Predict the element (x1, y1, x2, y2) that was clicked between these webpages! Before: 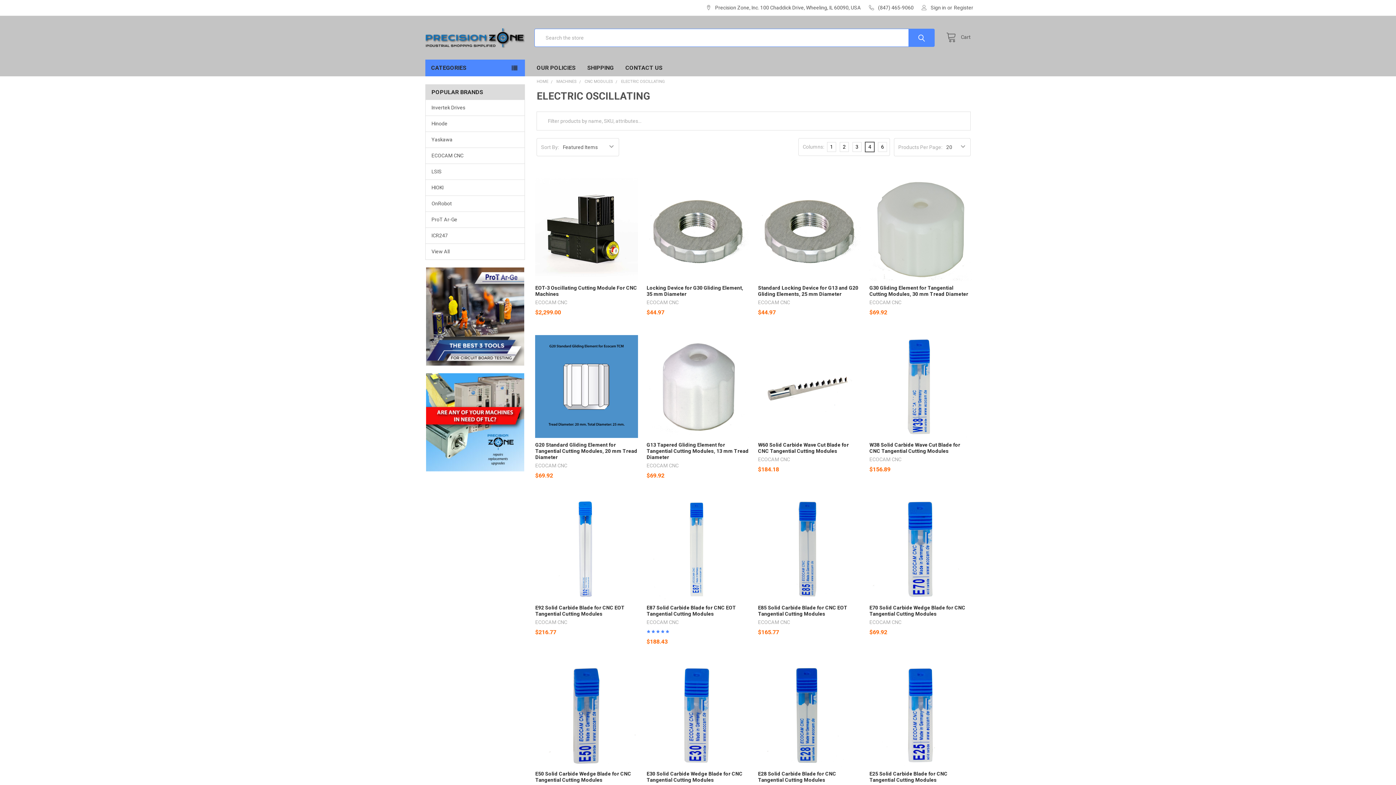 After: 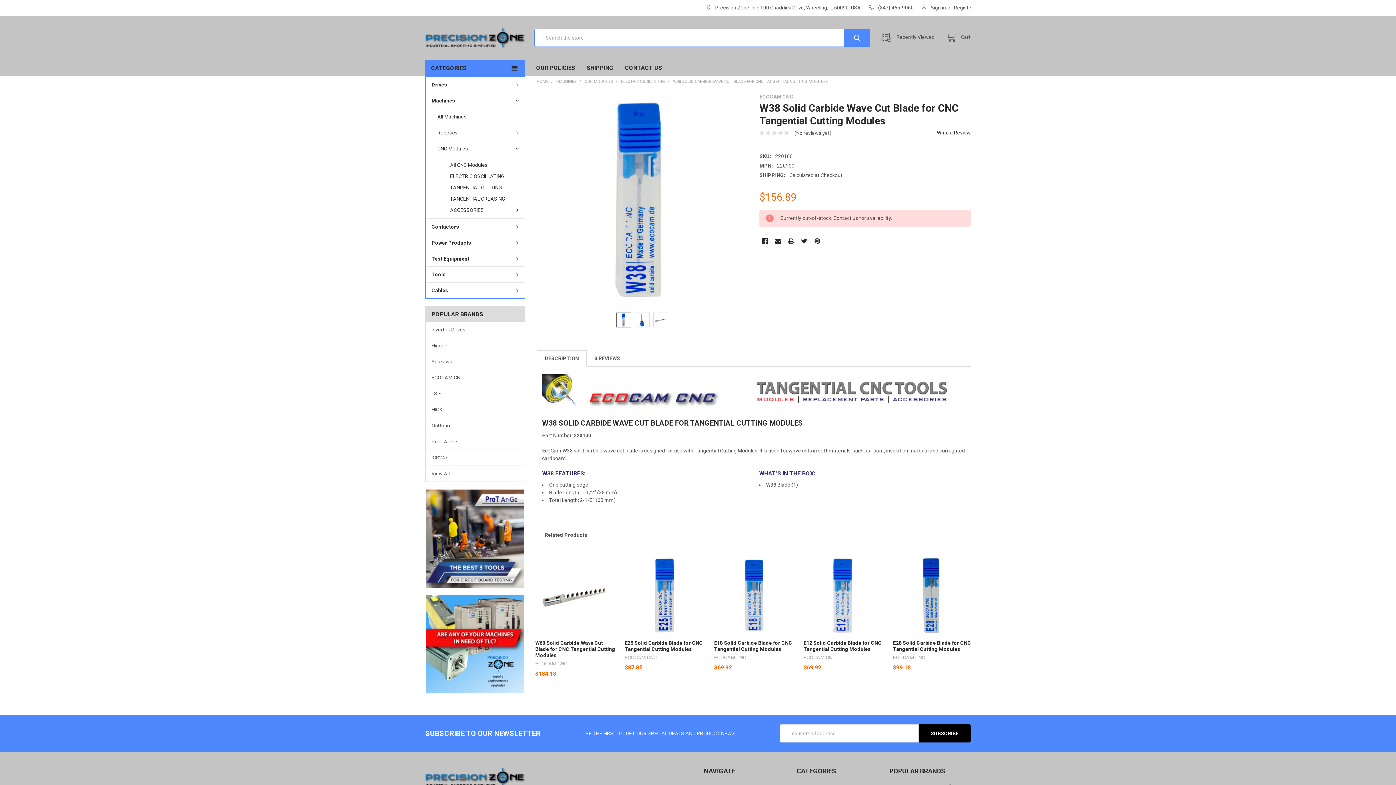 Action: bbox: (869, 442, 960, 454) label: W38 Solid Carbide Wave Cut Blade for CNC Tangential Cutting Modules